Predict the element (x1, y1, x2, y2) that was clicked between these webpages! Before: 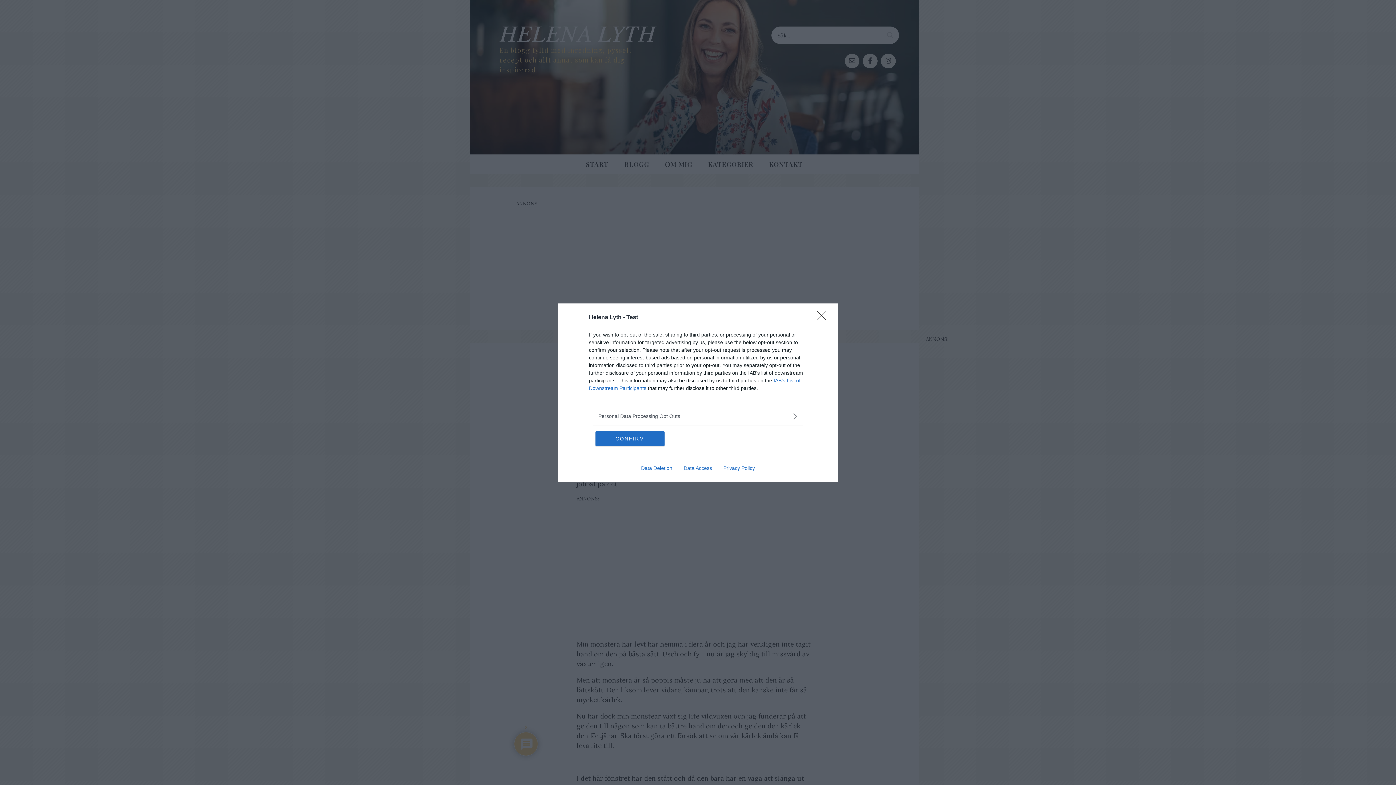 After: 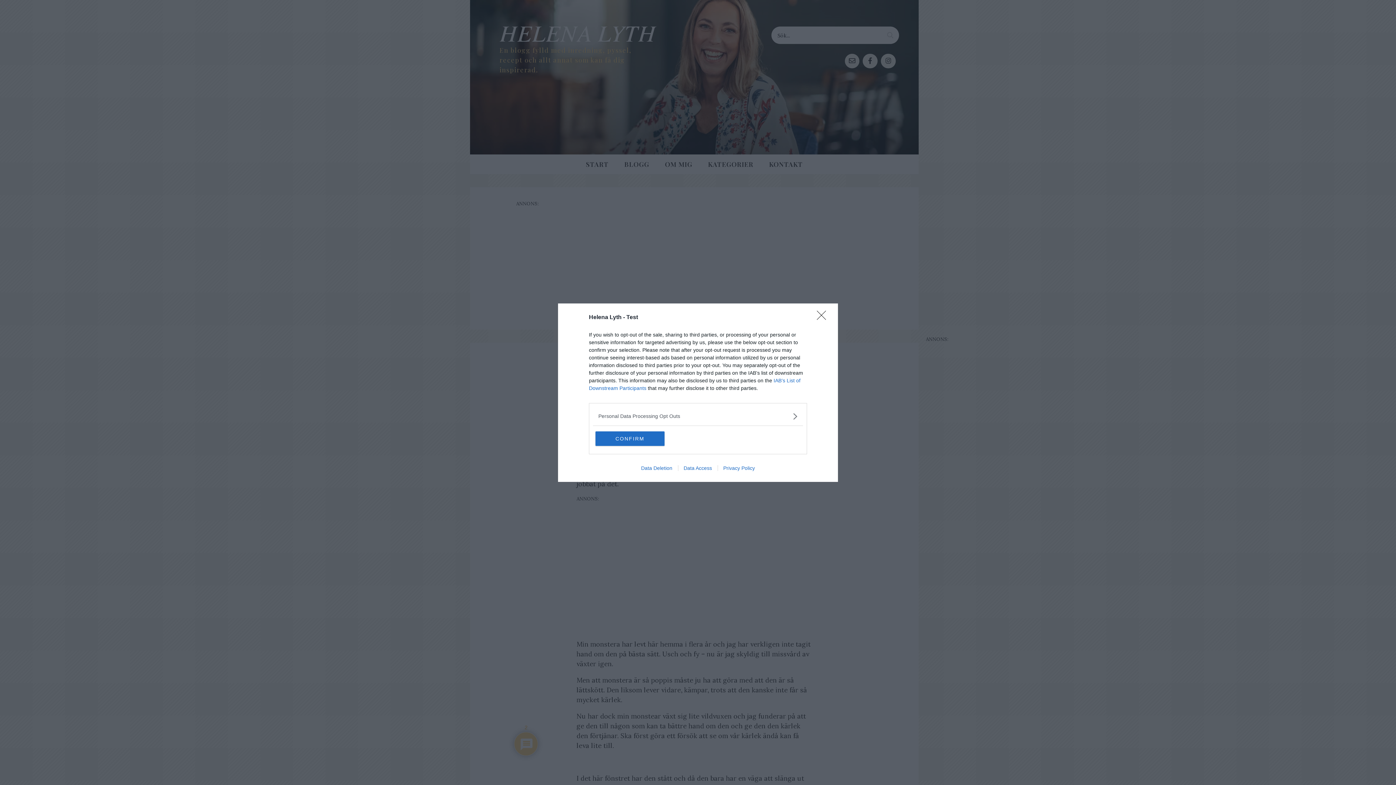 Action: bbox: (717, 465, 760, 471) label: Privacy Policy